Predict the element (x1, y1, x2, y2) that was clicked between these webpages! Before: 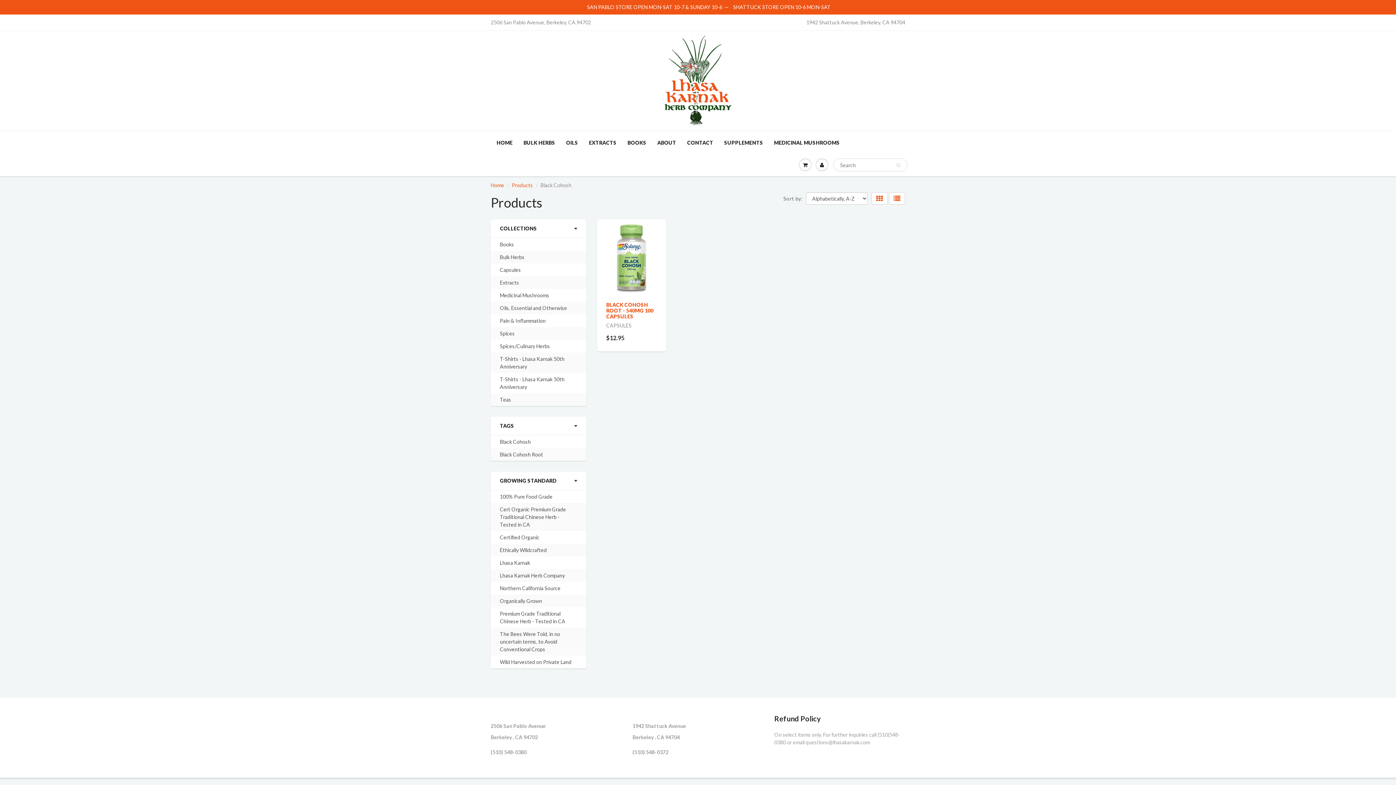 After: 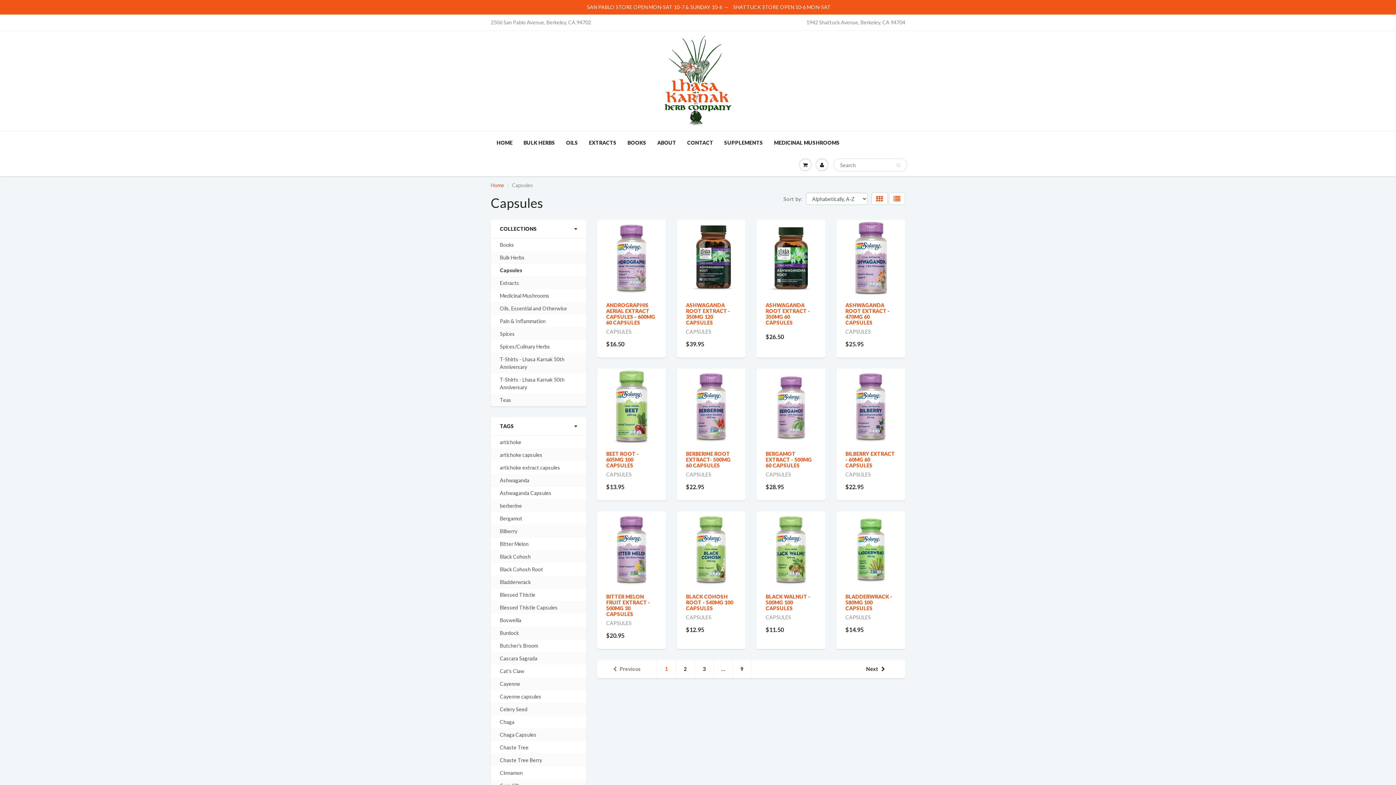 Action: label: SUPPLEMENTS bbox: (718, 131, 768, 154)